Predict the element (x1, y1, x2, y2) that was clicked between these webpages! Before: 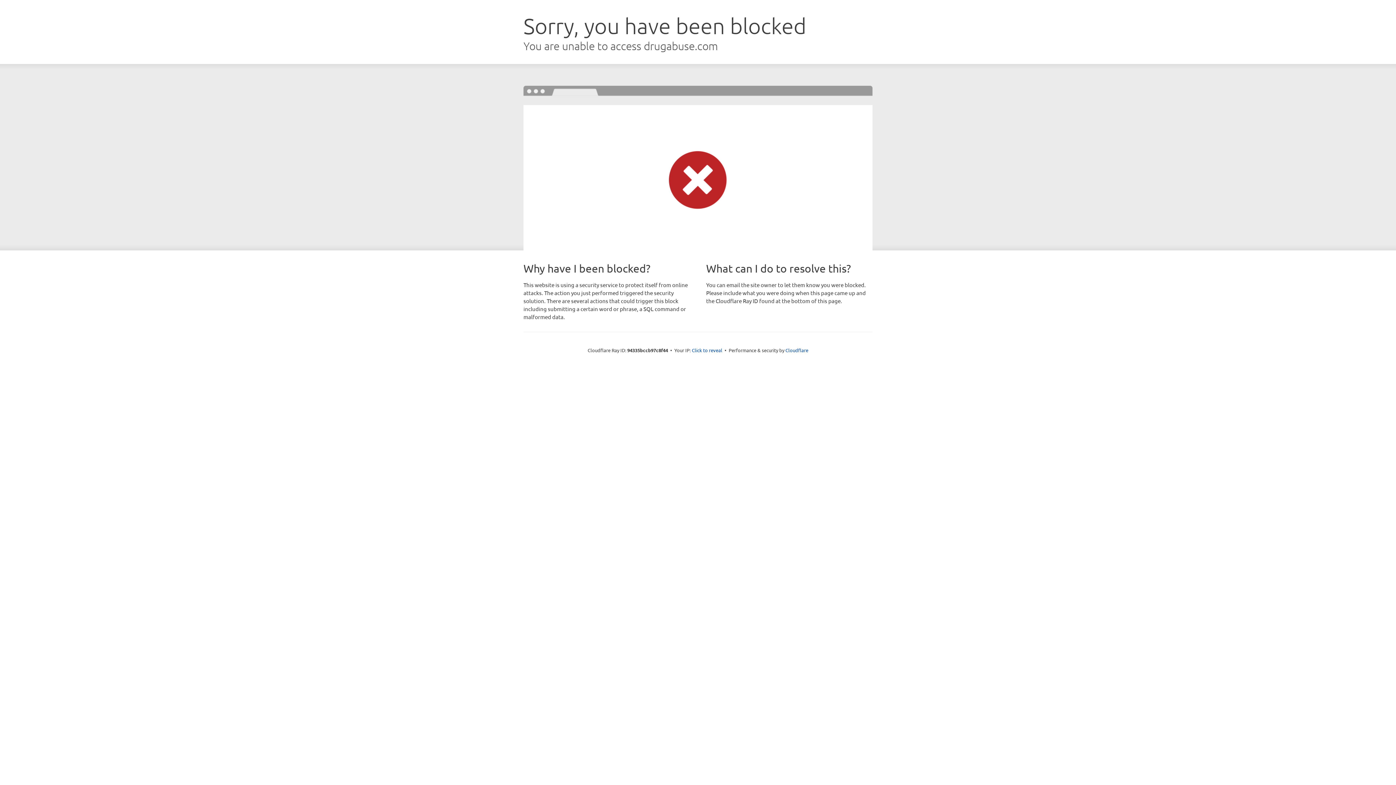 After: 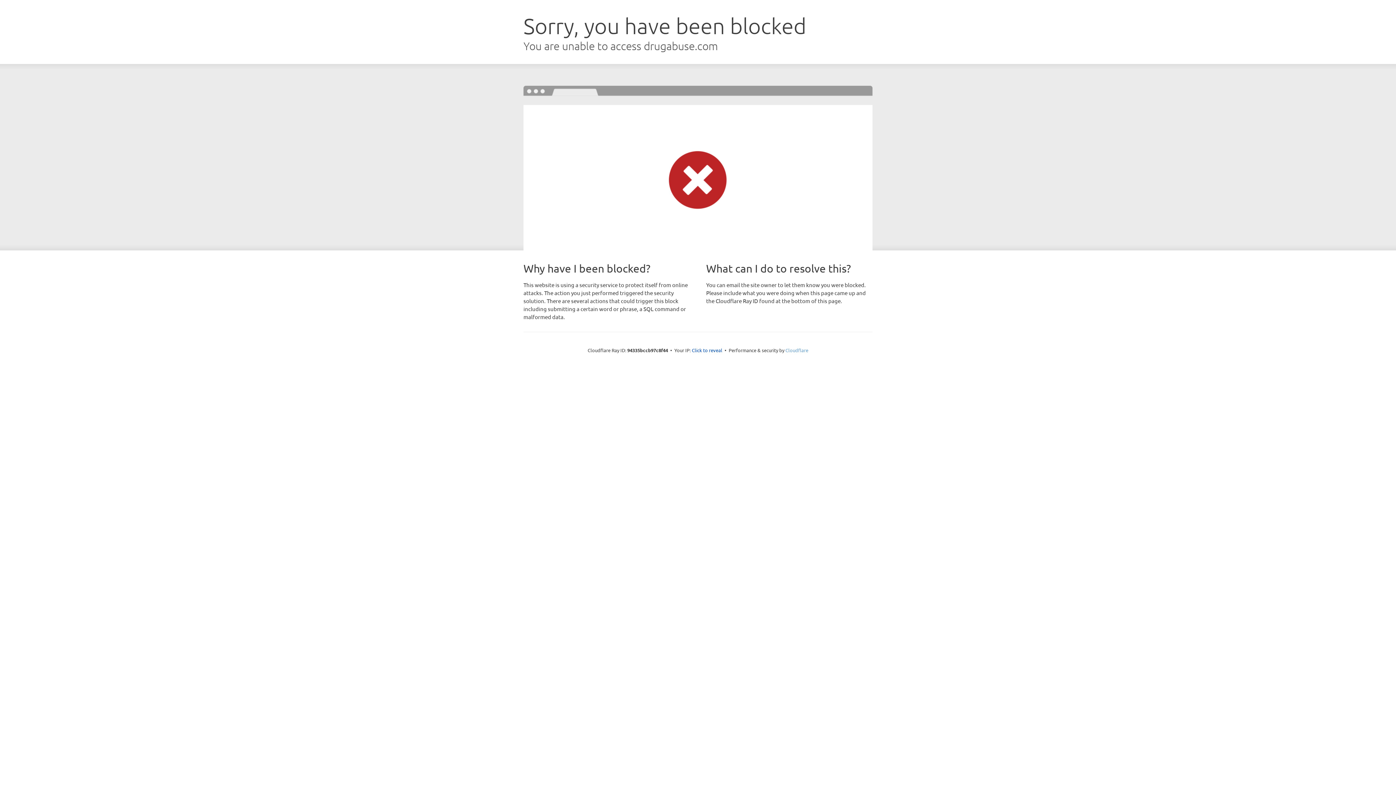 Action: bbox: (785, 347, 808, 353) label: Cloudflare